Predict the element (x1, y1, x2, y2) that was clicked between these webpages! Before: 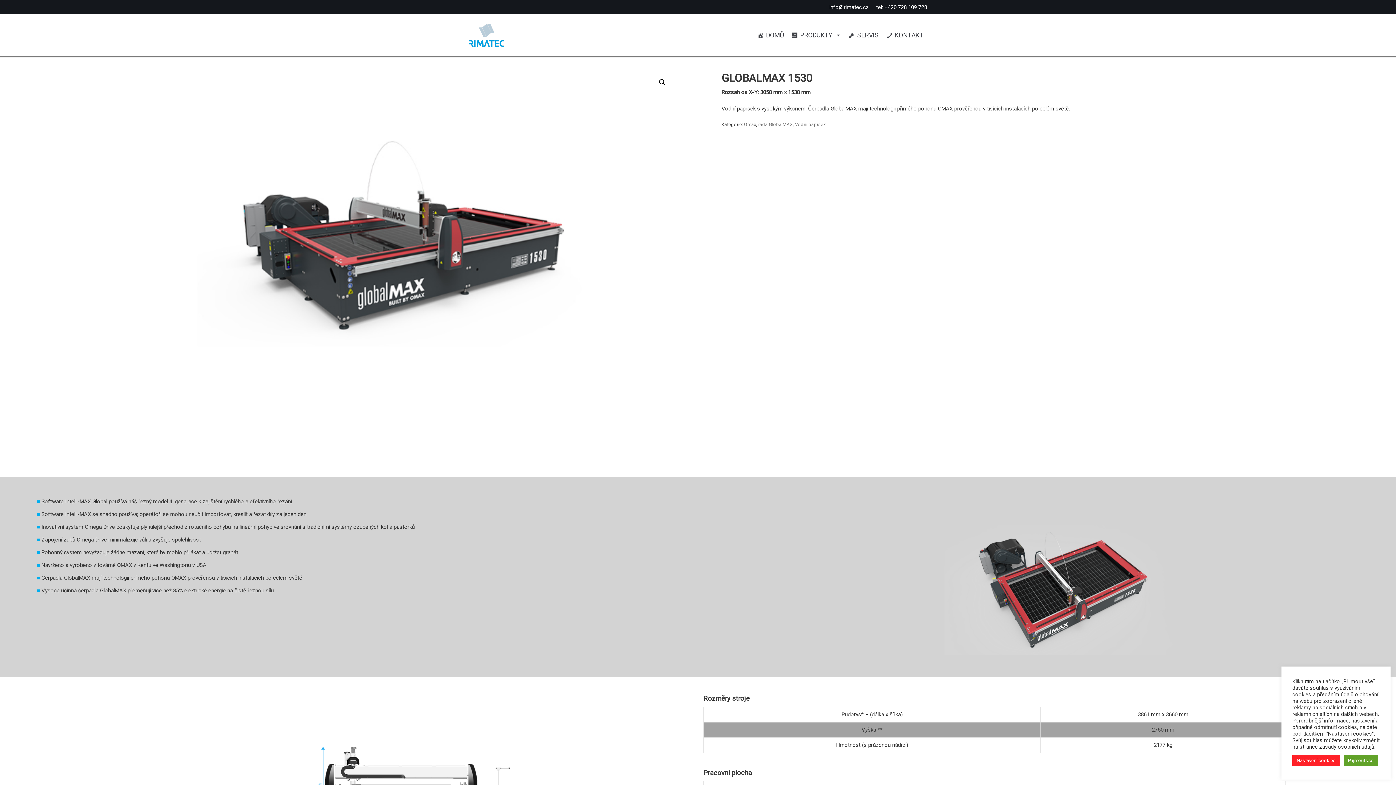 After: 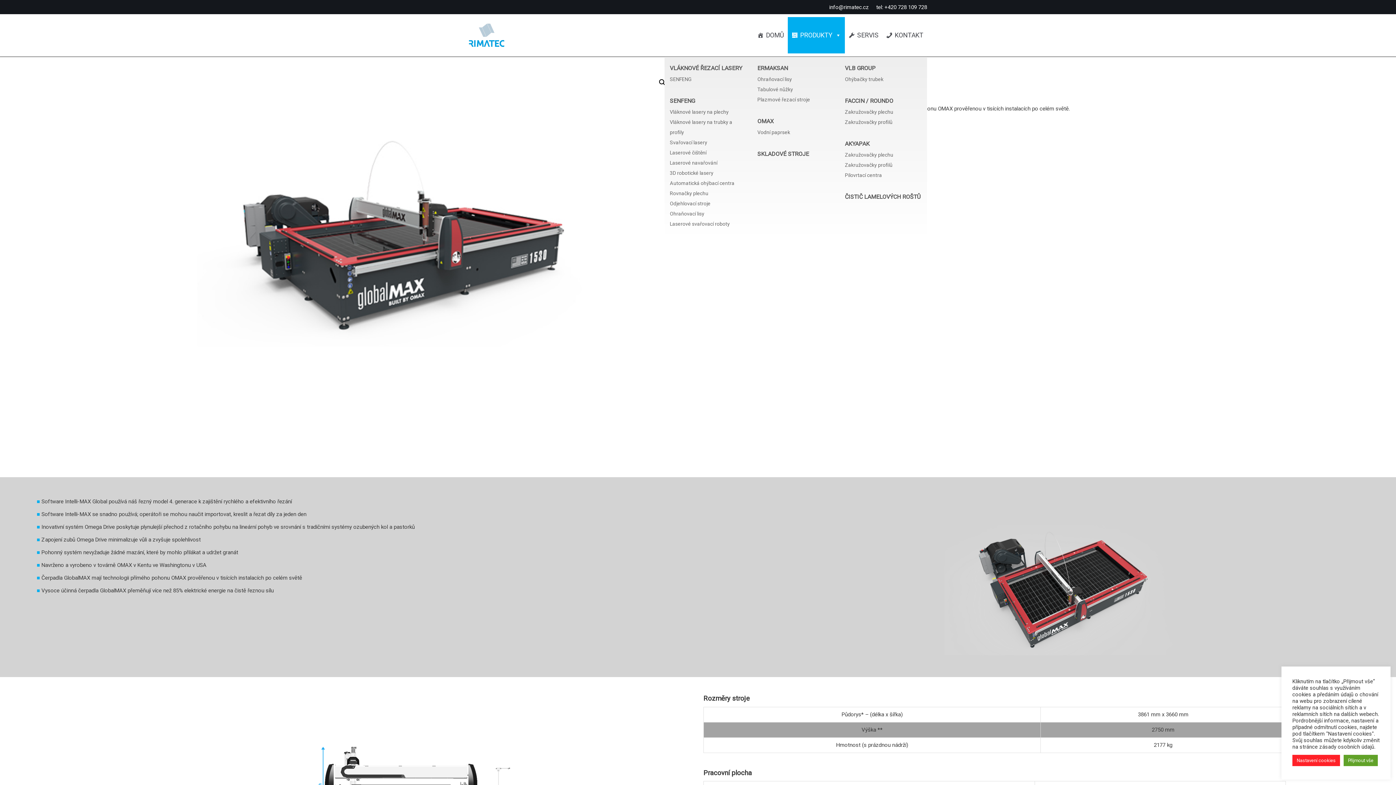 Action: bbox: (788, 17, 845, 53) label: PRODUKTY